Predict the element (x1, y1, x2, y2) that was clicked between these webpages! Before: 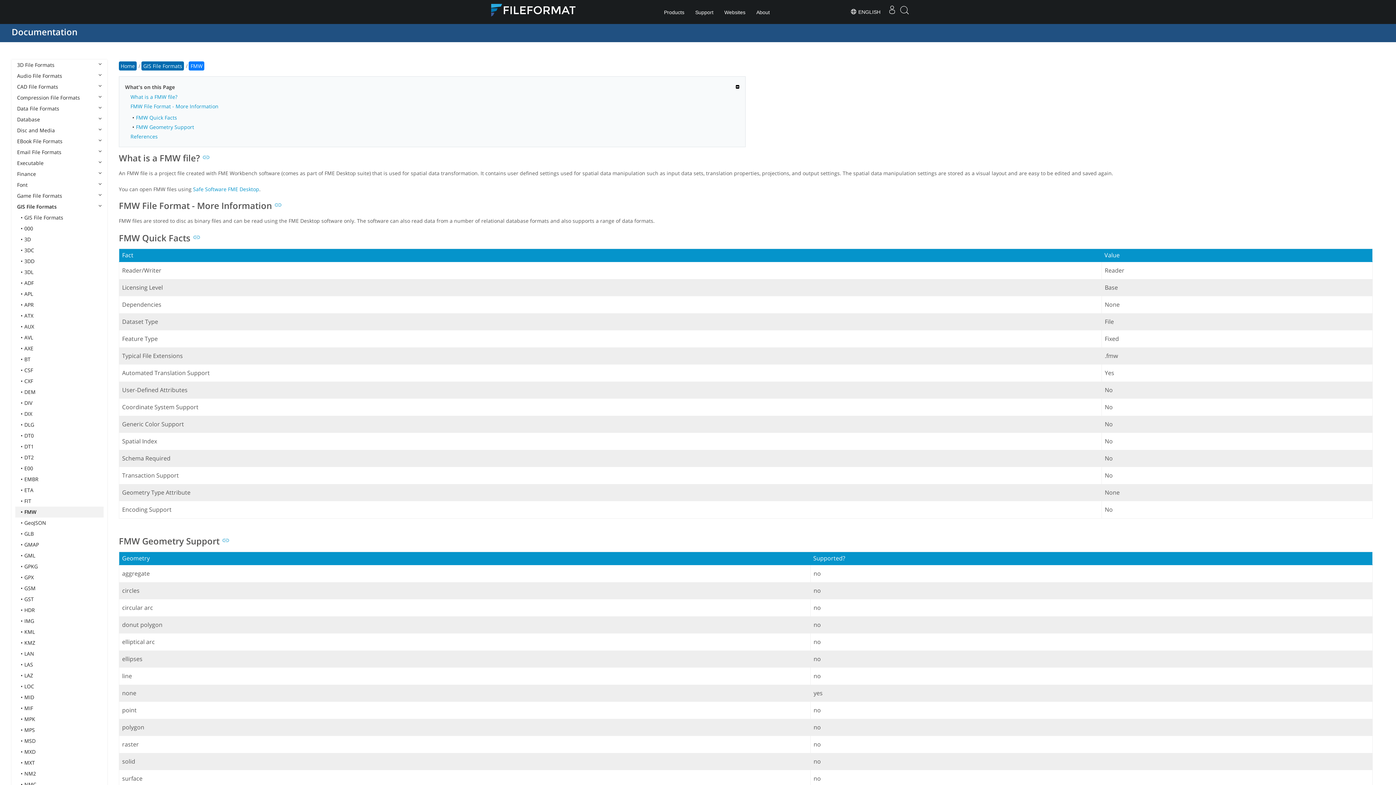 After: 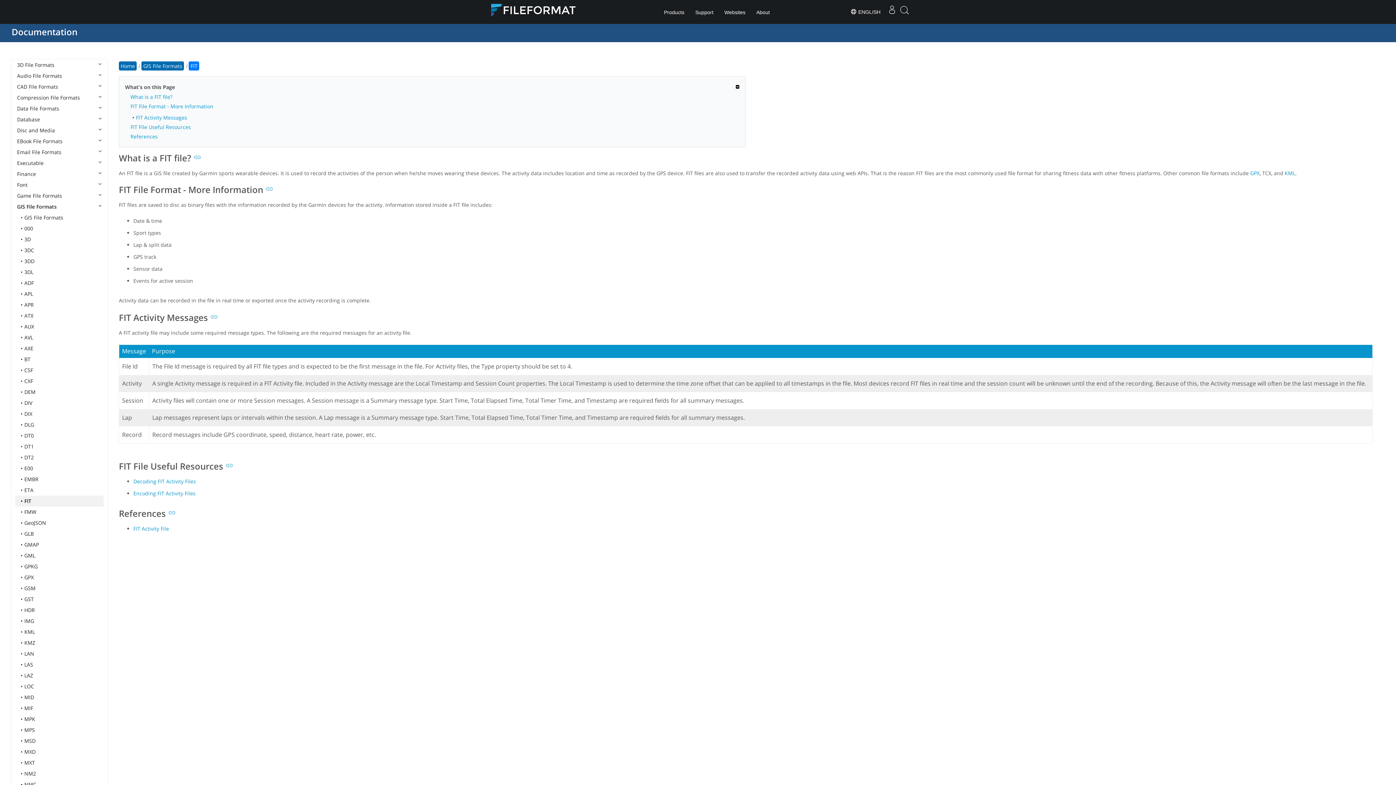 Action: label: FIT bbox: (15, 496, 103, 506)